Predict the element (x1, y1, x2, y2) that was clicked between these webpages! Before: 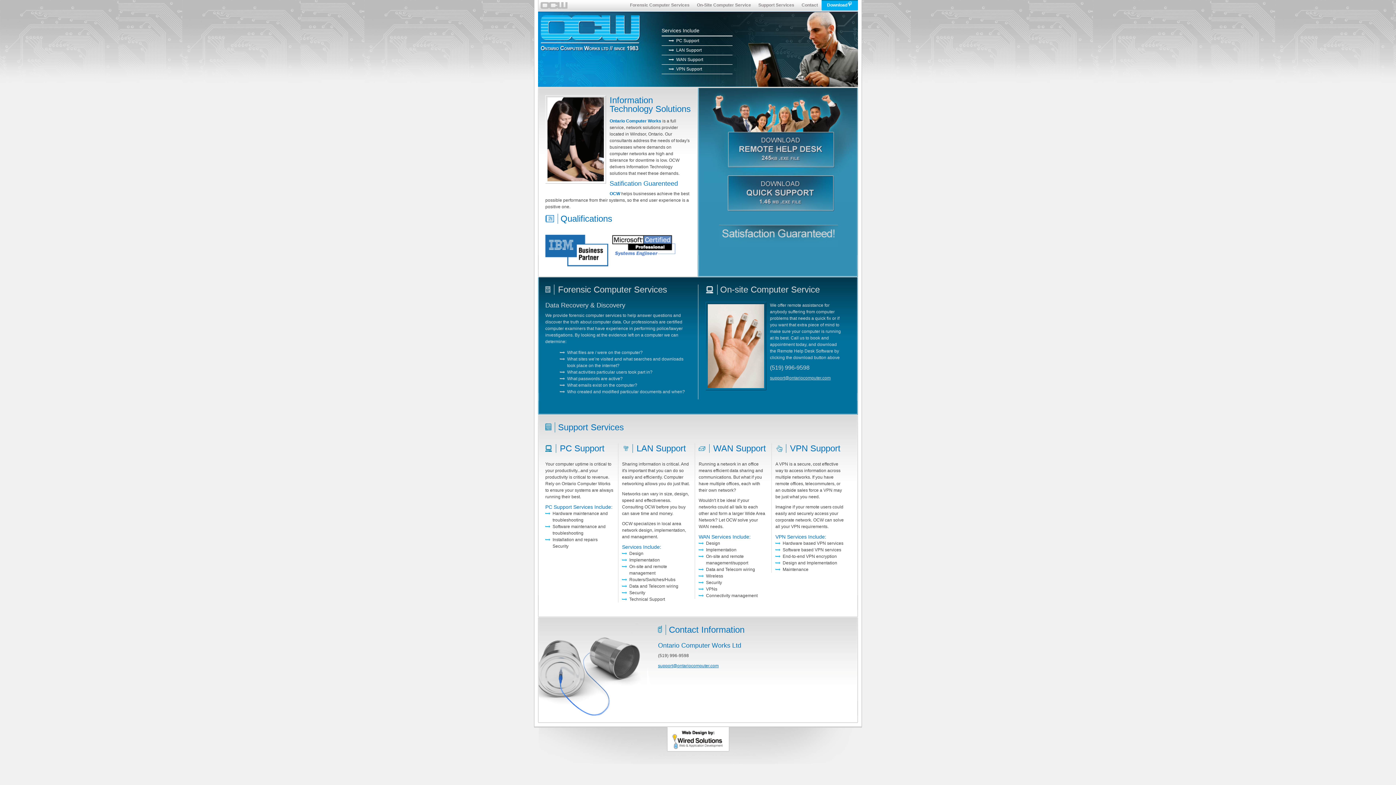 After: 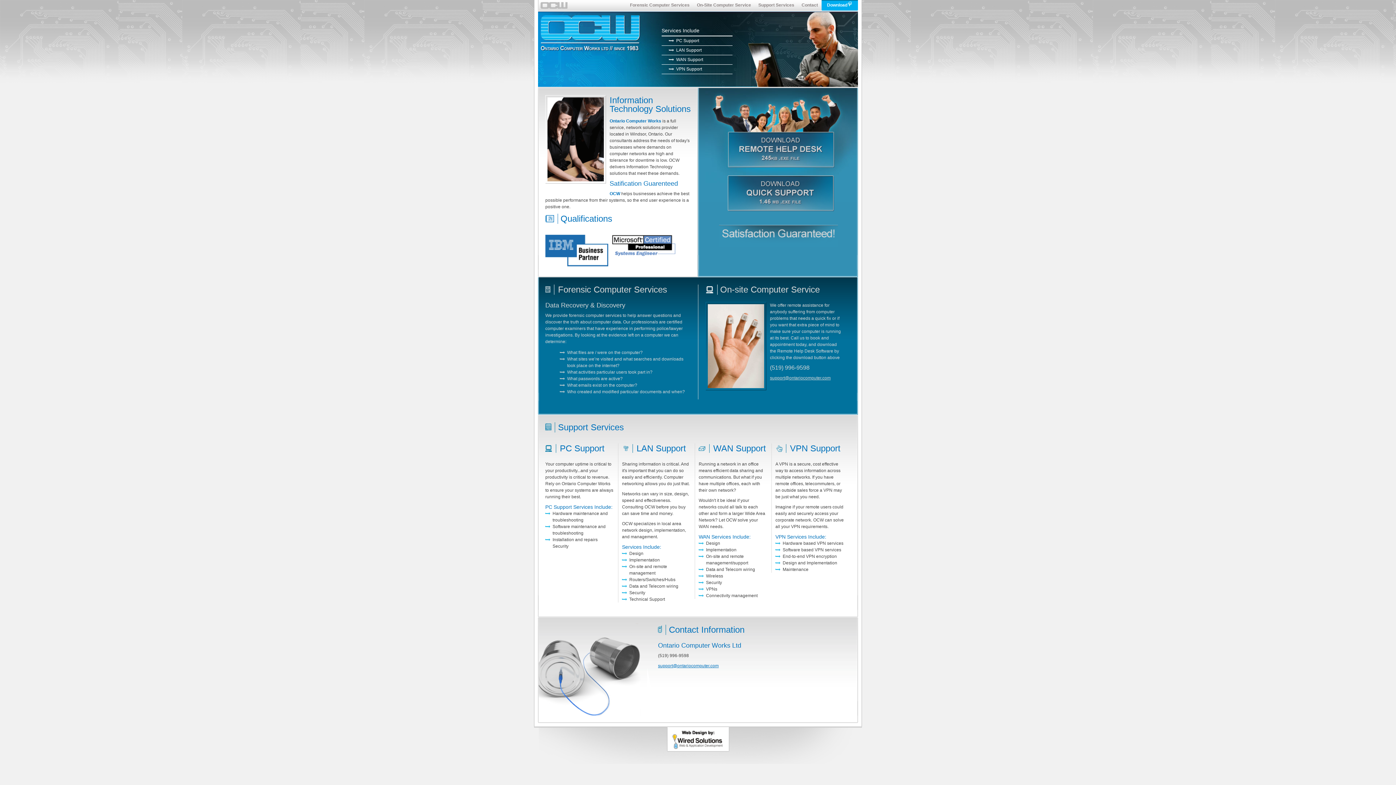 Action: bbox: (720, 284, 820, 294) label: On-site Computer Service